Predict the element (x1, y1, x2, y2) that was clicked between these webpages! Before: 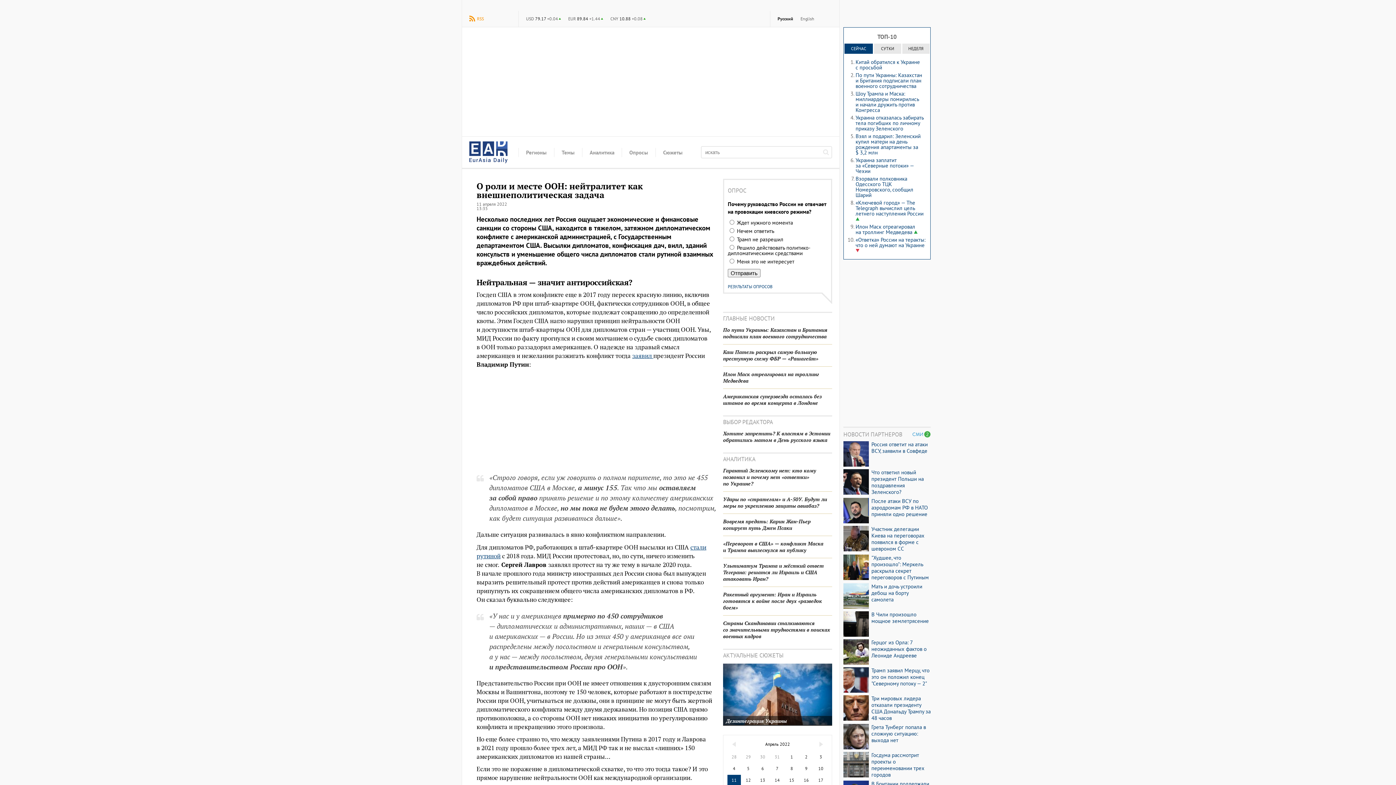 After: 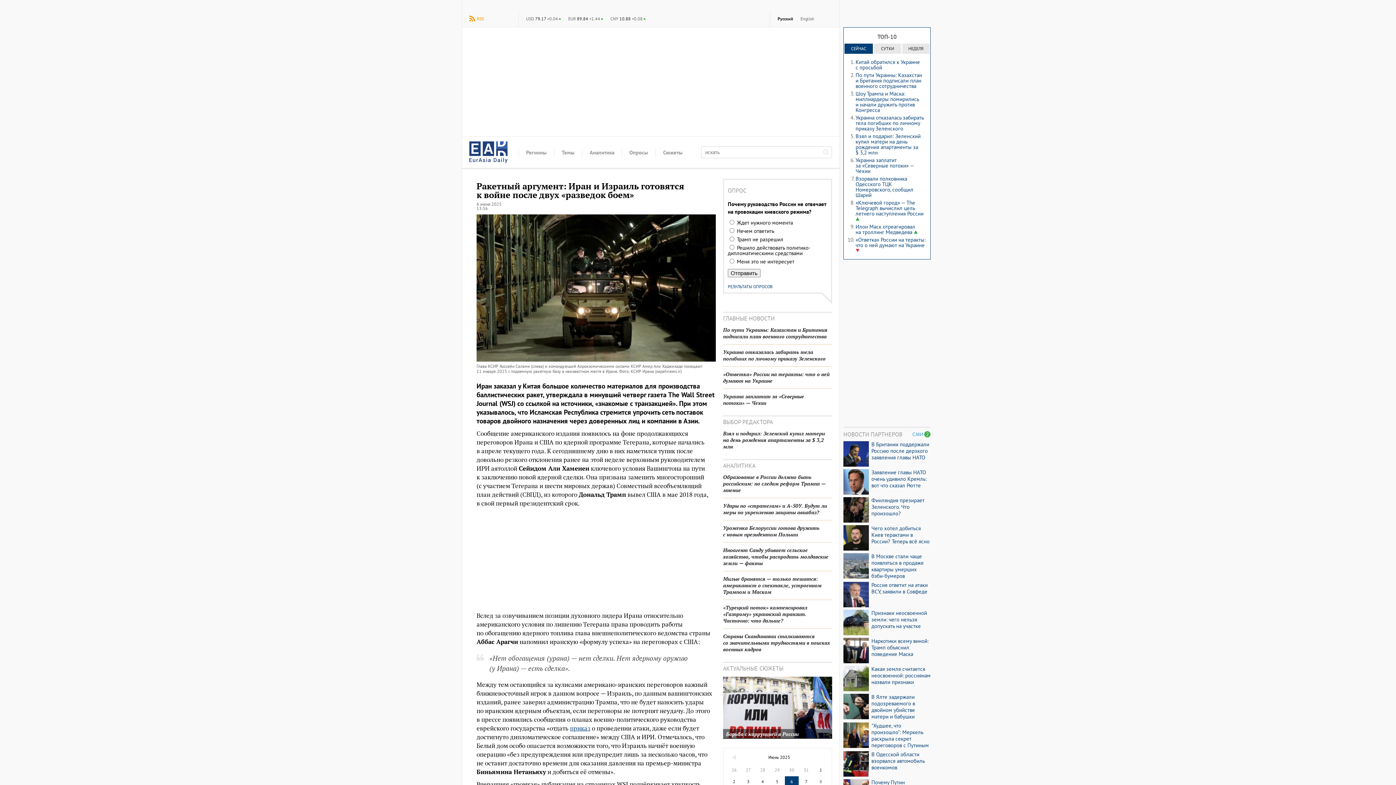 Action: label: Ракетный аргумент: Иран и Израиль готовятся к войне после двух «разведок боем» bbox: (723, 587, 832, 615)